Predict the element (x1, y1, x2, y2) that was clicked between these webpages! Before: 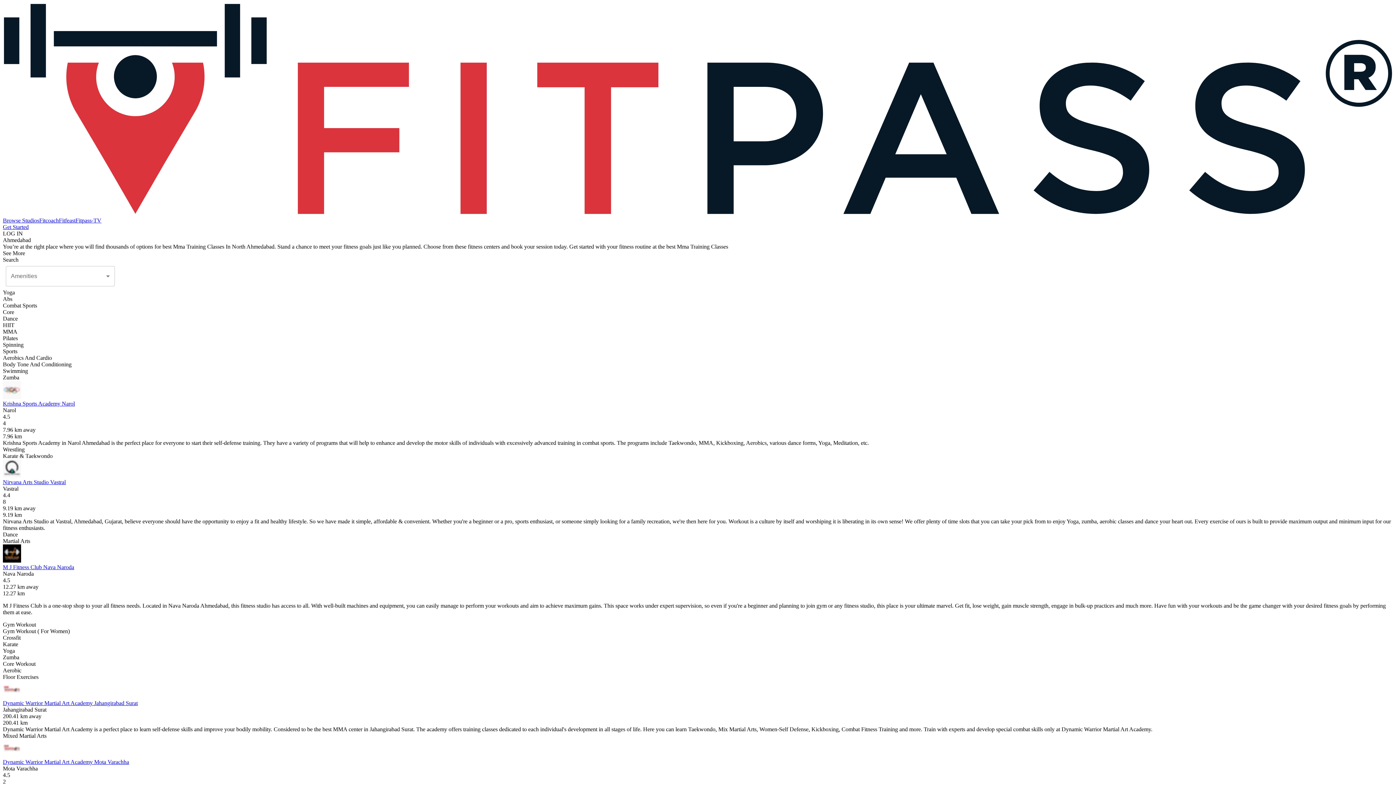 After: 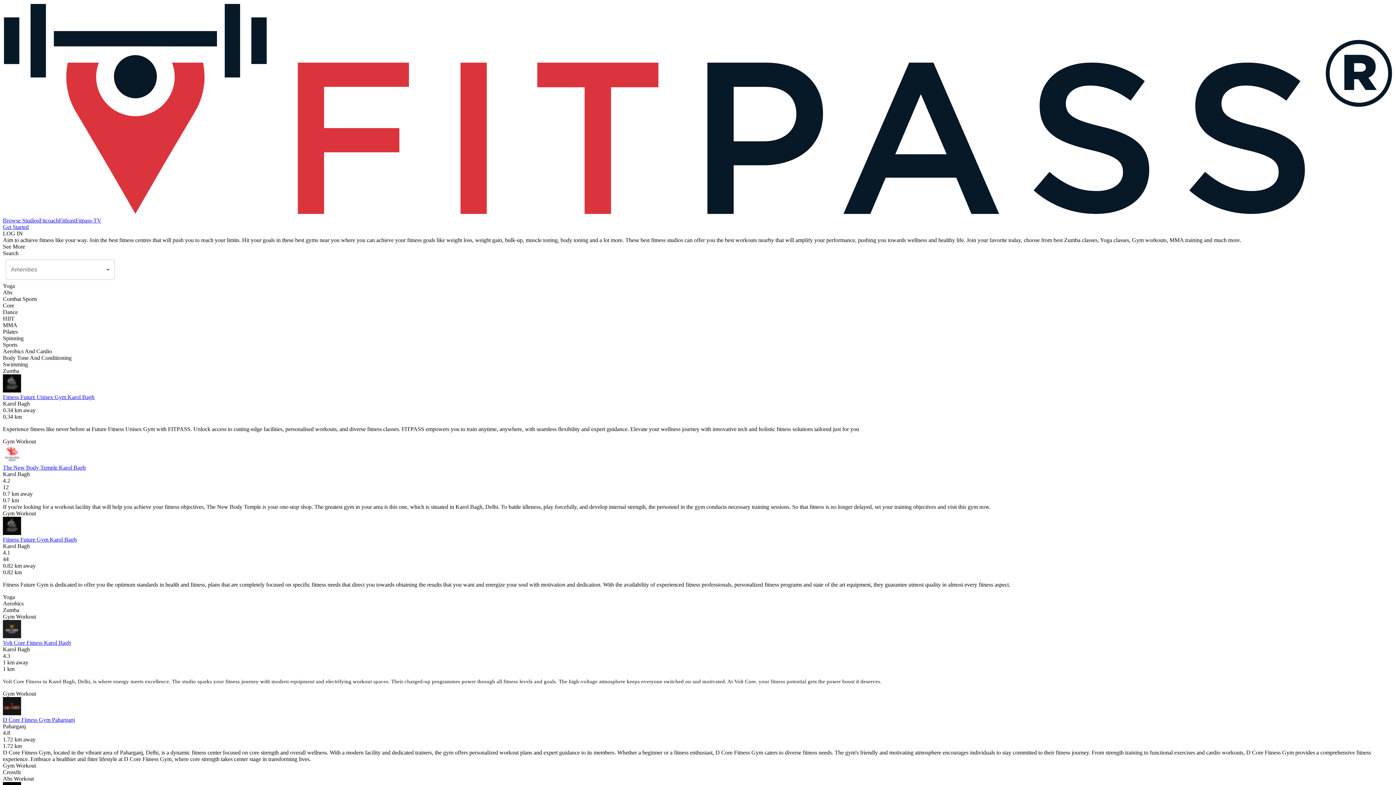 Action: label: Browse Studios bbox: (2, 217, 39, 223)